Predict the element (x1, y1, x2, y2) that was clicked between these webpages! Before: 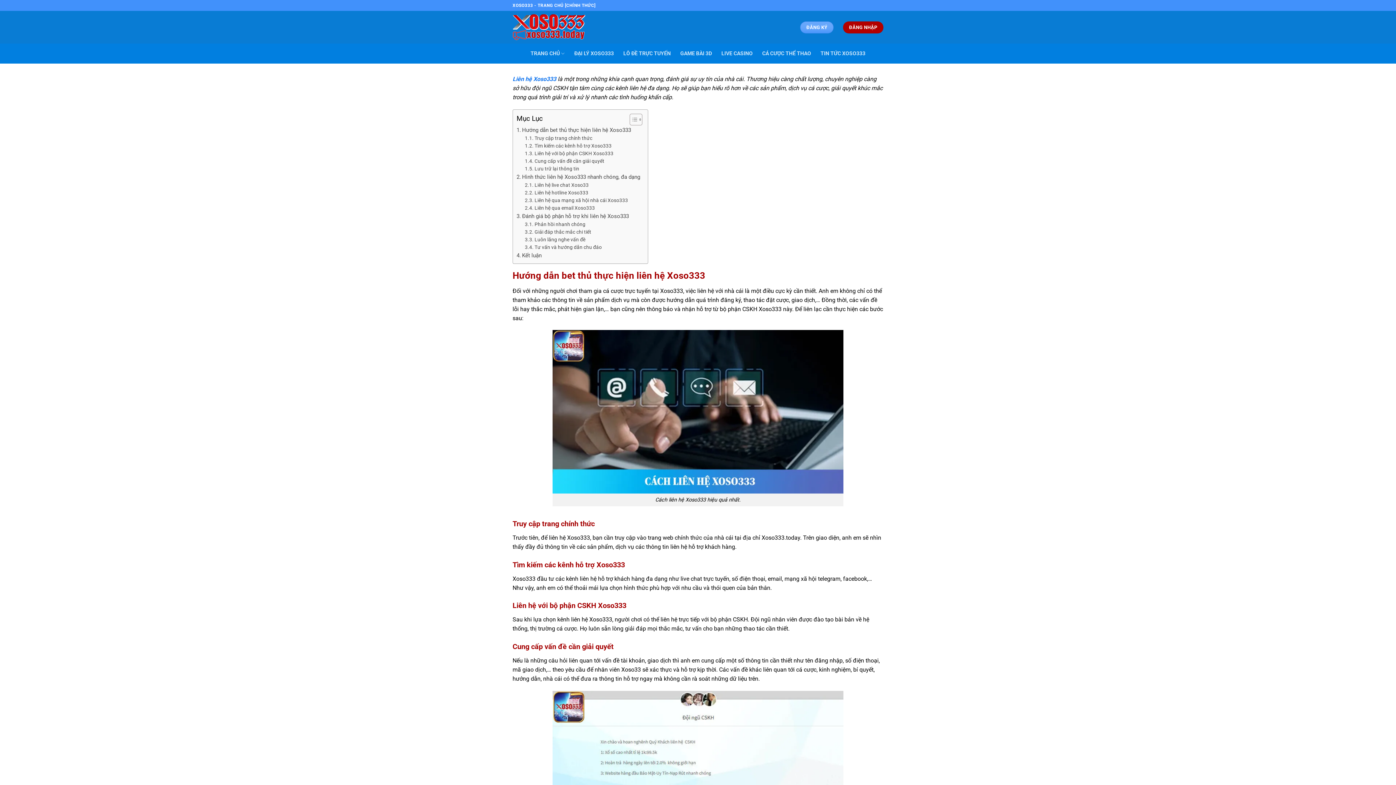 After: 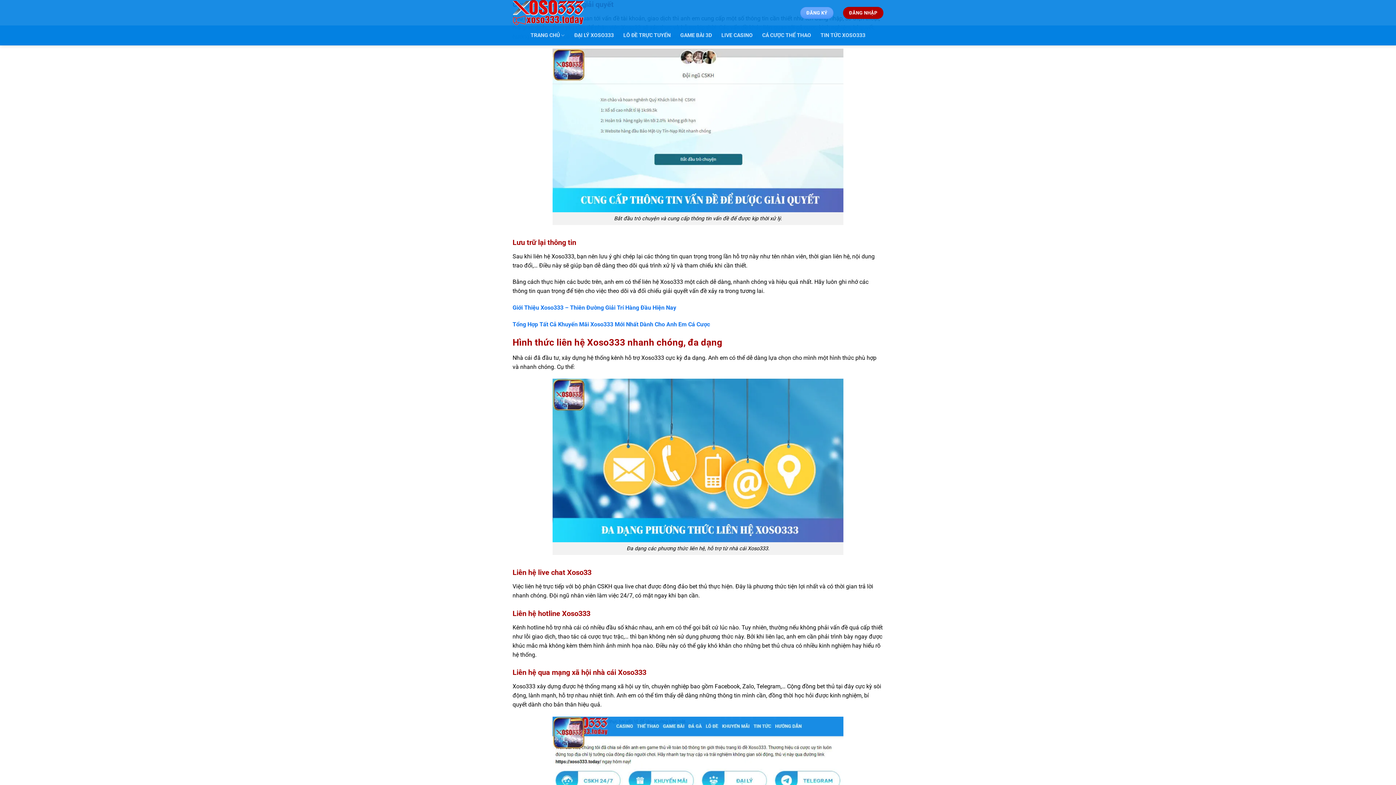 Action: bbox: (525, 157, 604, 165) label: Cung cấp vấn đề cần giải quyết